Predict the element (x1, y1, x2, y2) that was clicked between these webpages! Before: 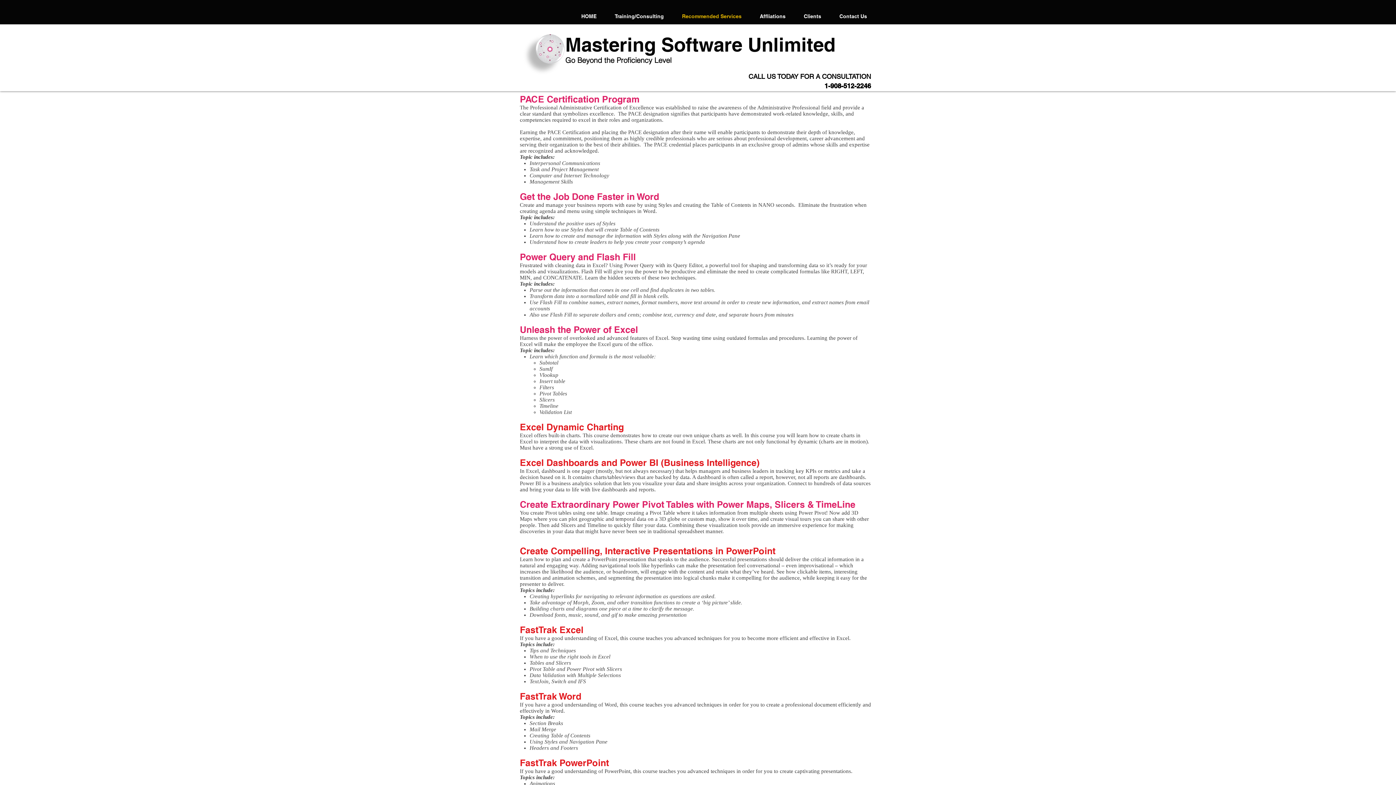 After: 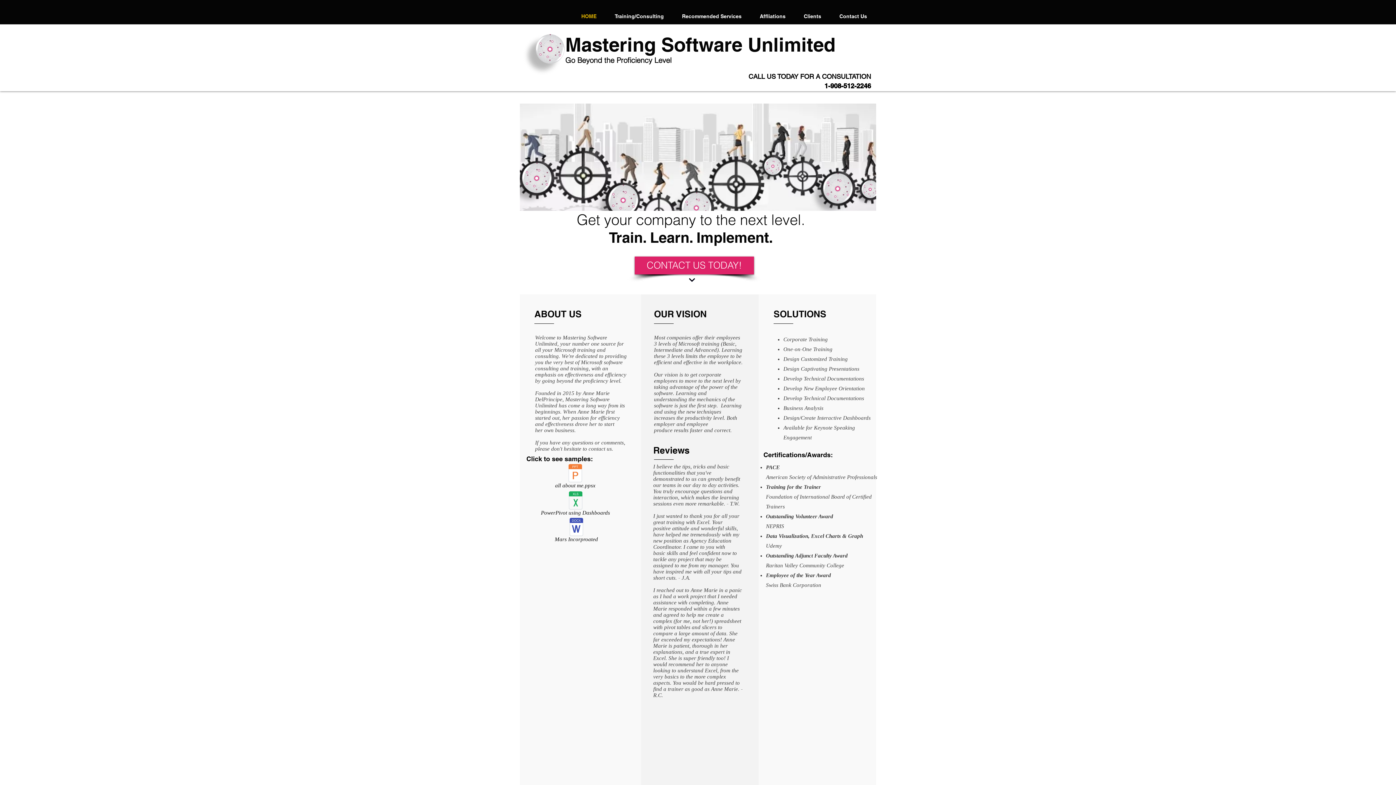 Action: bbox: (565, 56, 671, 64) label: Go Beyond the Proficiency Level